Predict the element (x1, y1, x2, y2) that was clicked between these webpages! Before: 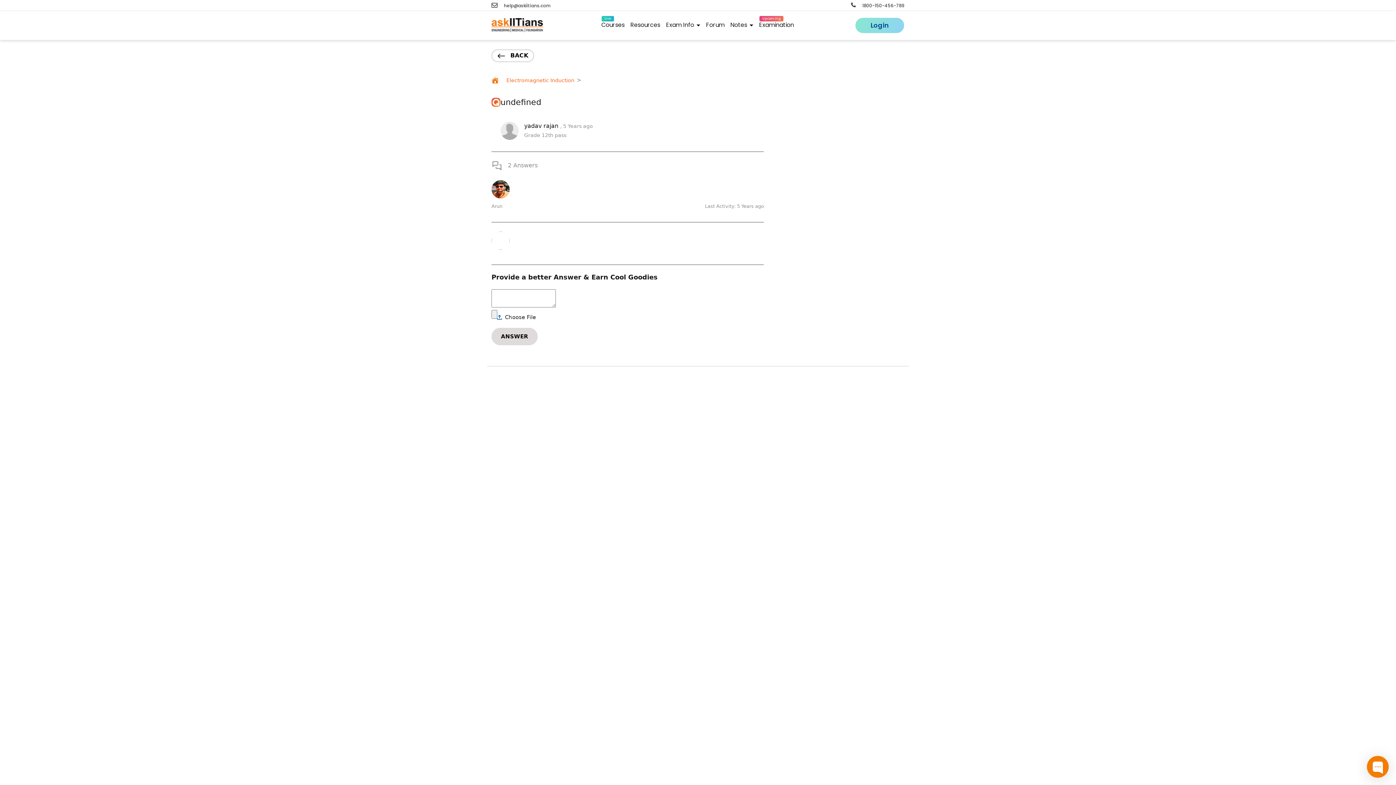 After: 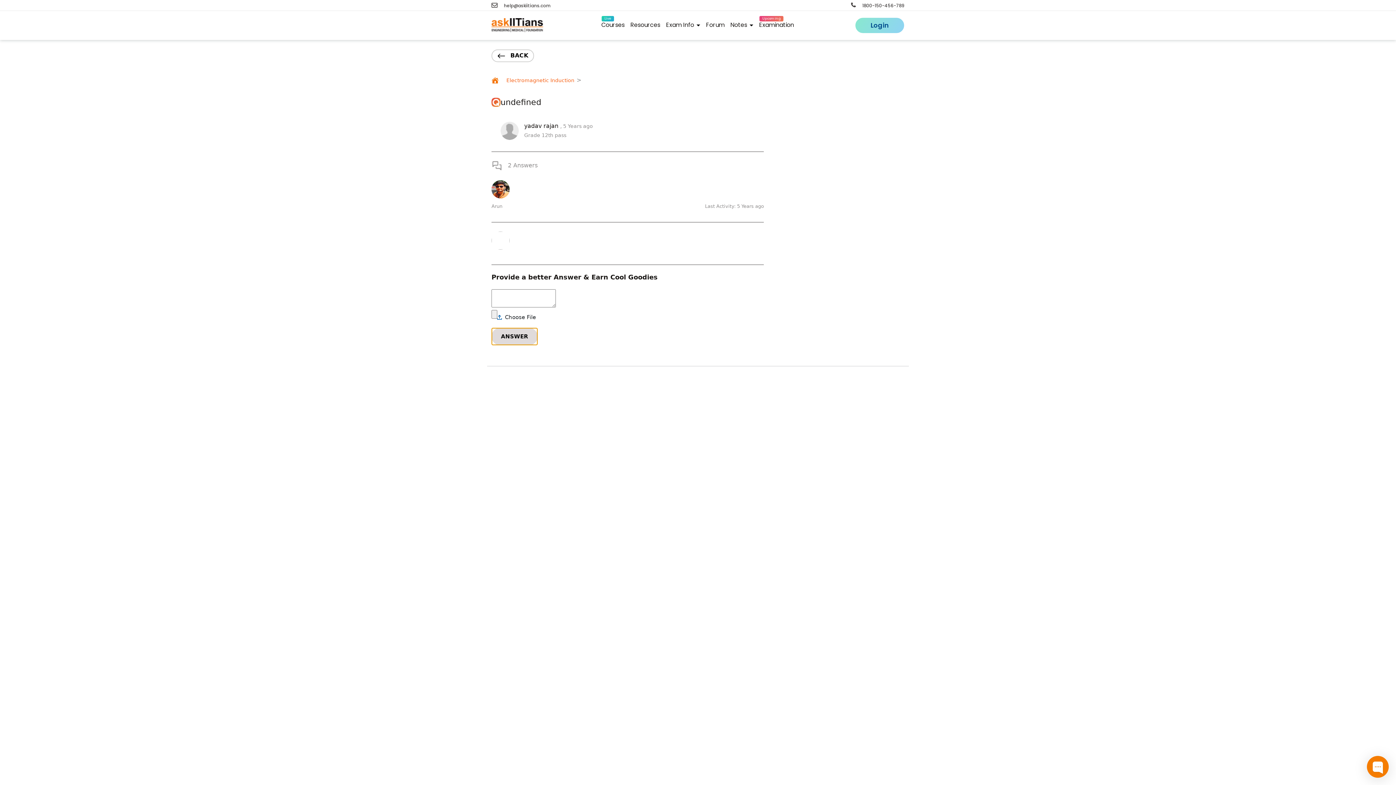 Action: bbox: (491, 327, 537, 345) label: ANSWER